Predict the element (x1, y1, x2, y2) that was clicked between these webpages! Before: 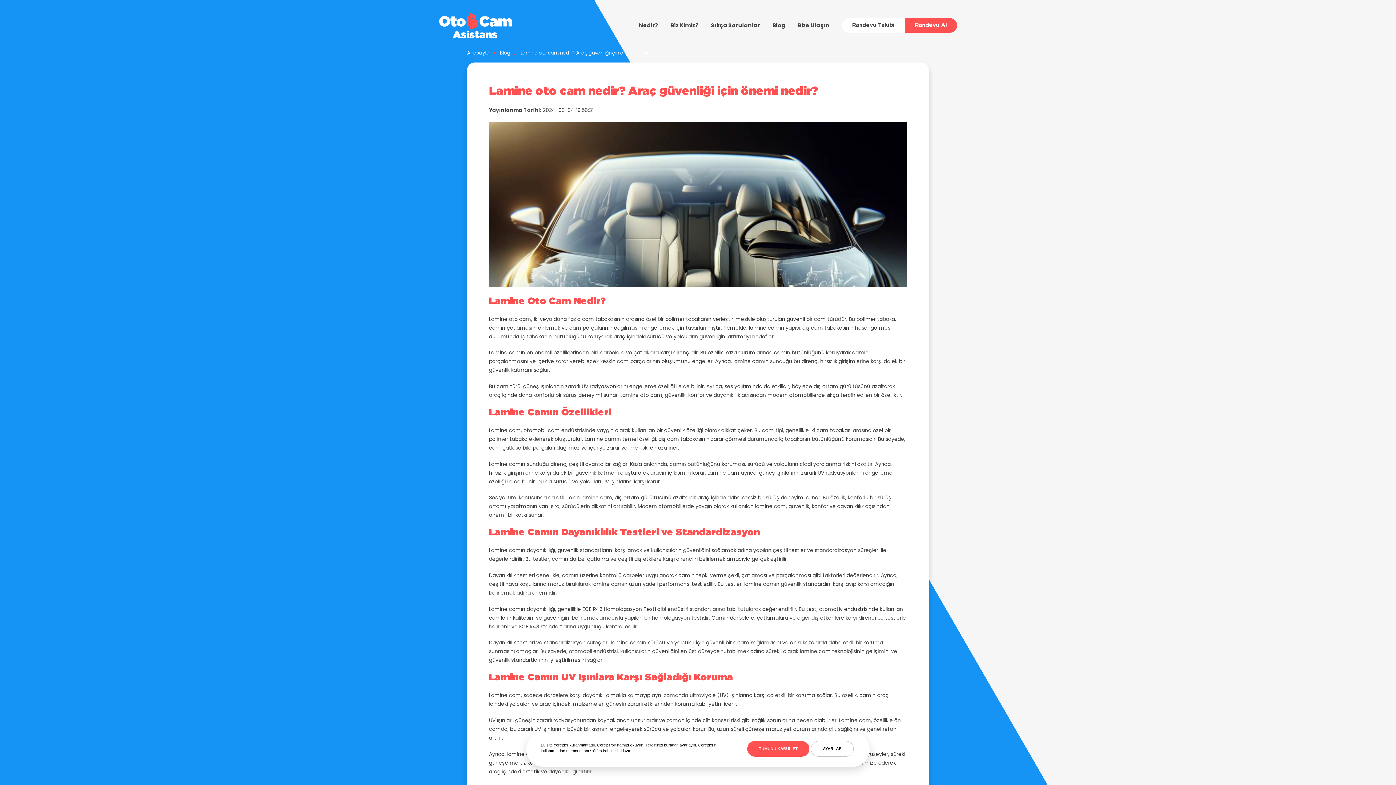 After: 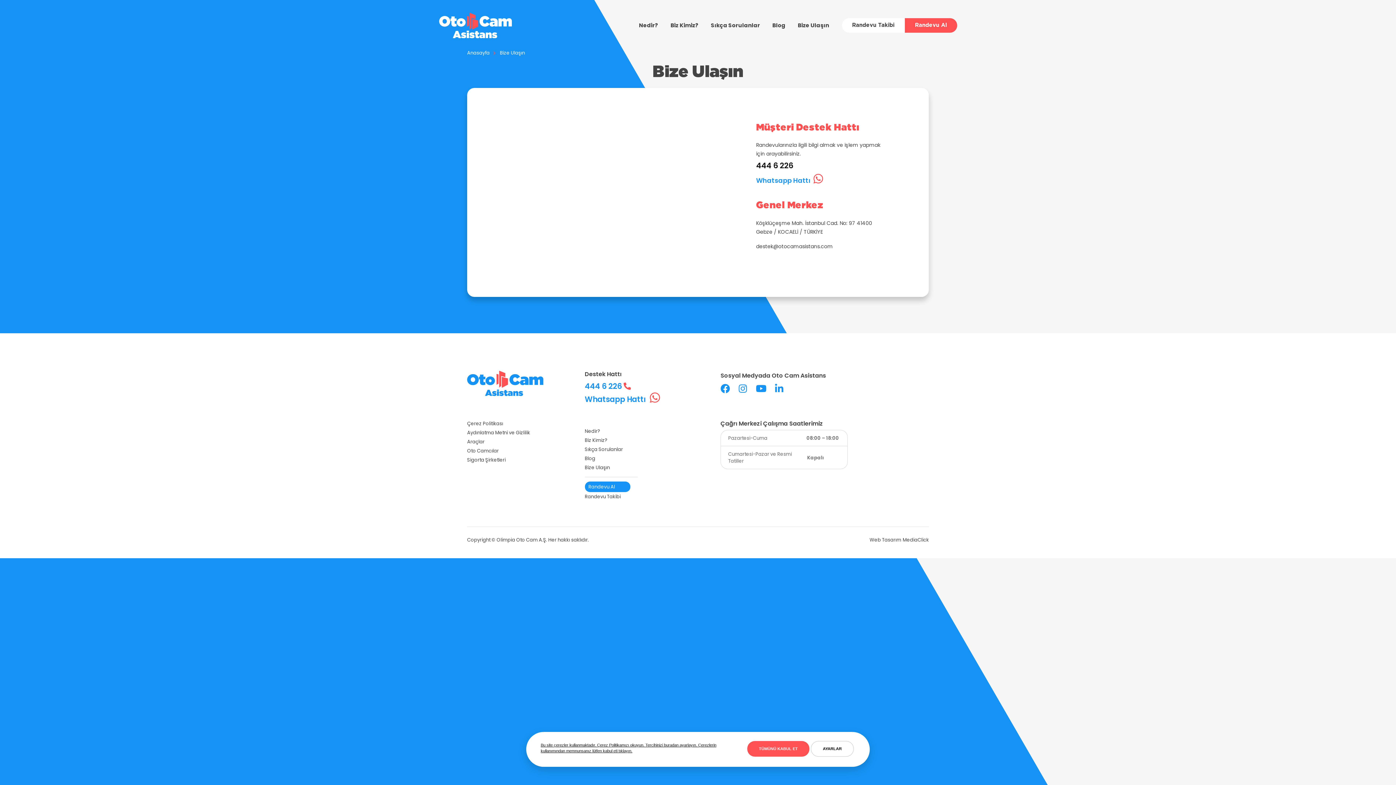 Action: bbox: (792, 19, 834, 31) label: Bize Ulaşın